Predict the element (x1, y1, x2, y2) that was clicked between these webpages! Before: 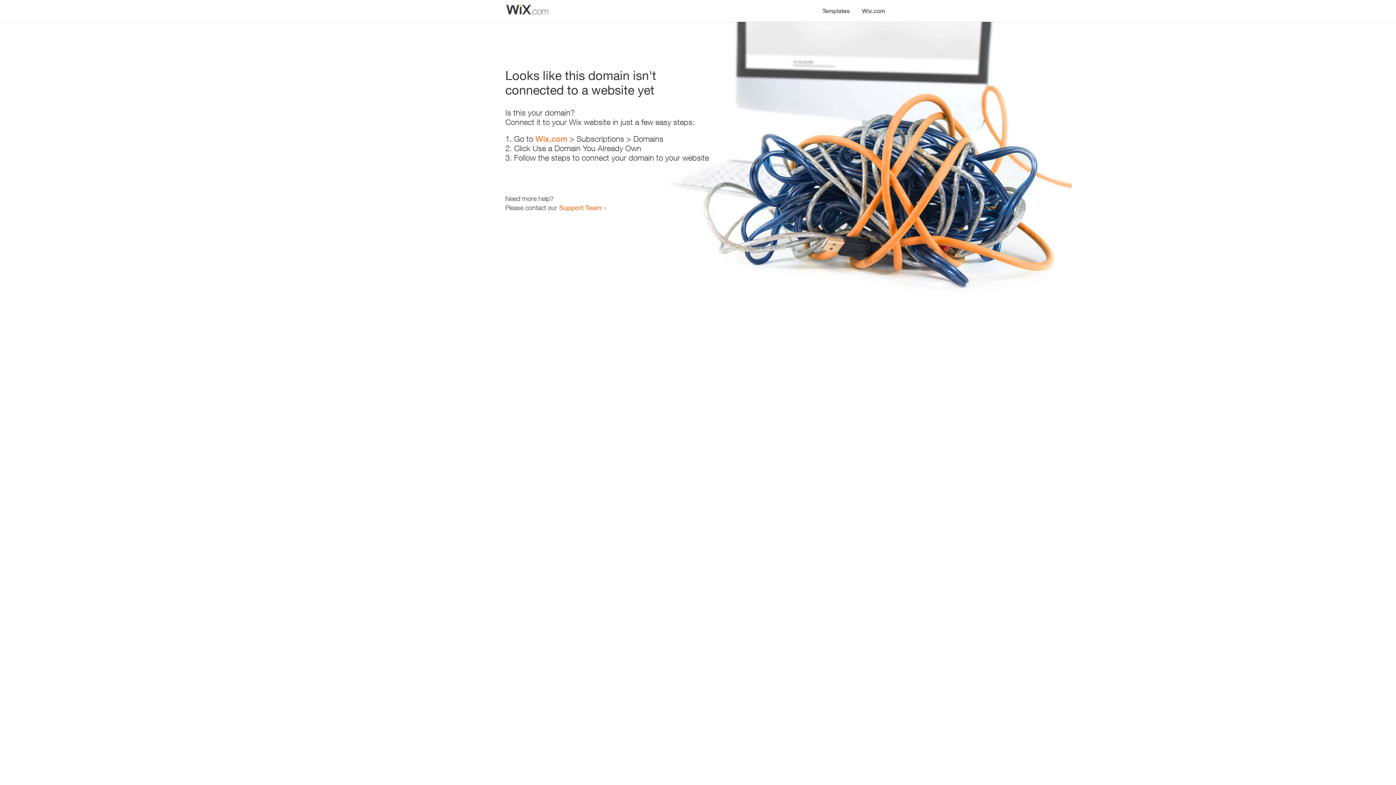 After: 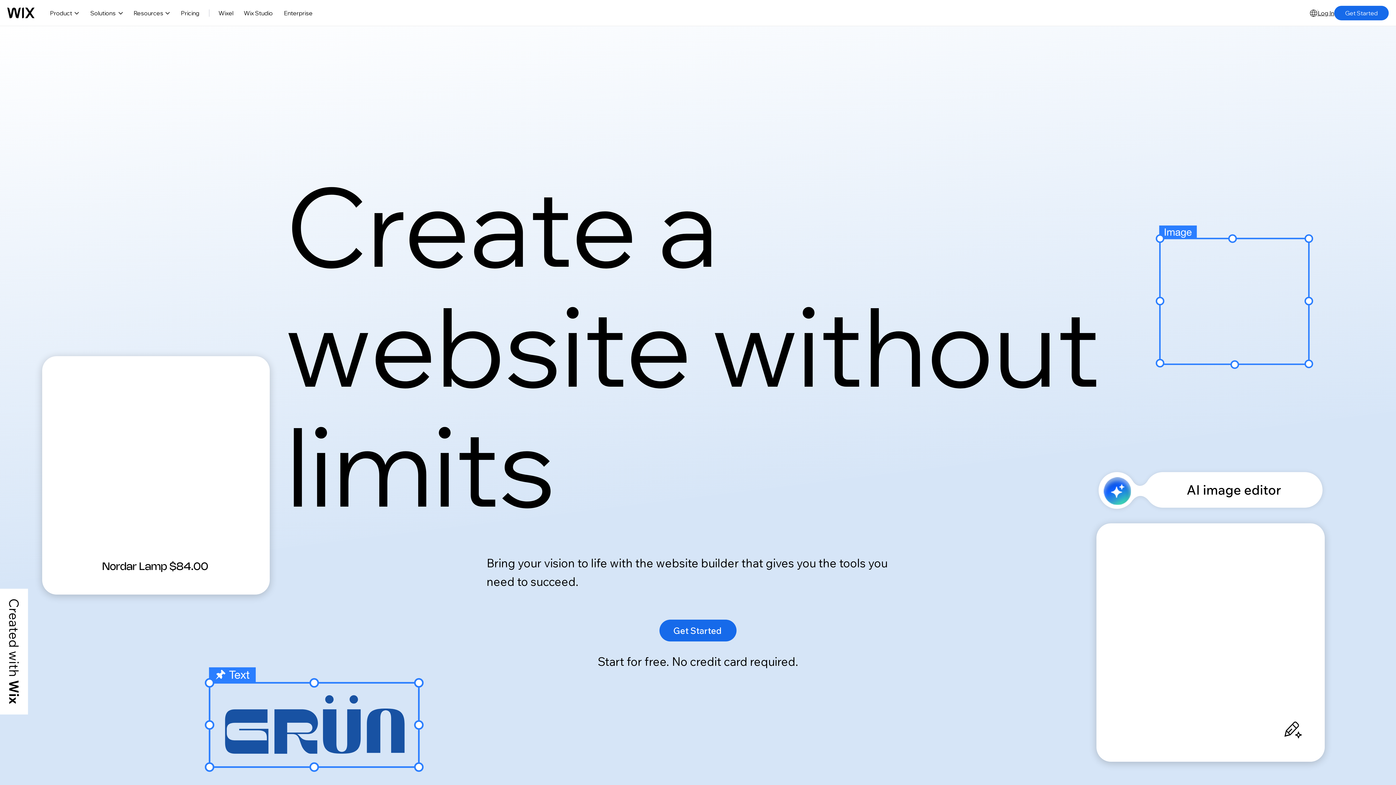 Action: bbox: (535, 134, 567, 143) label: Wix.com